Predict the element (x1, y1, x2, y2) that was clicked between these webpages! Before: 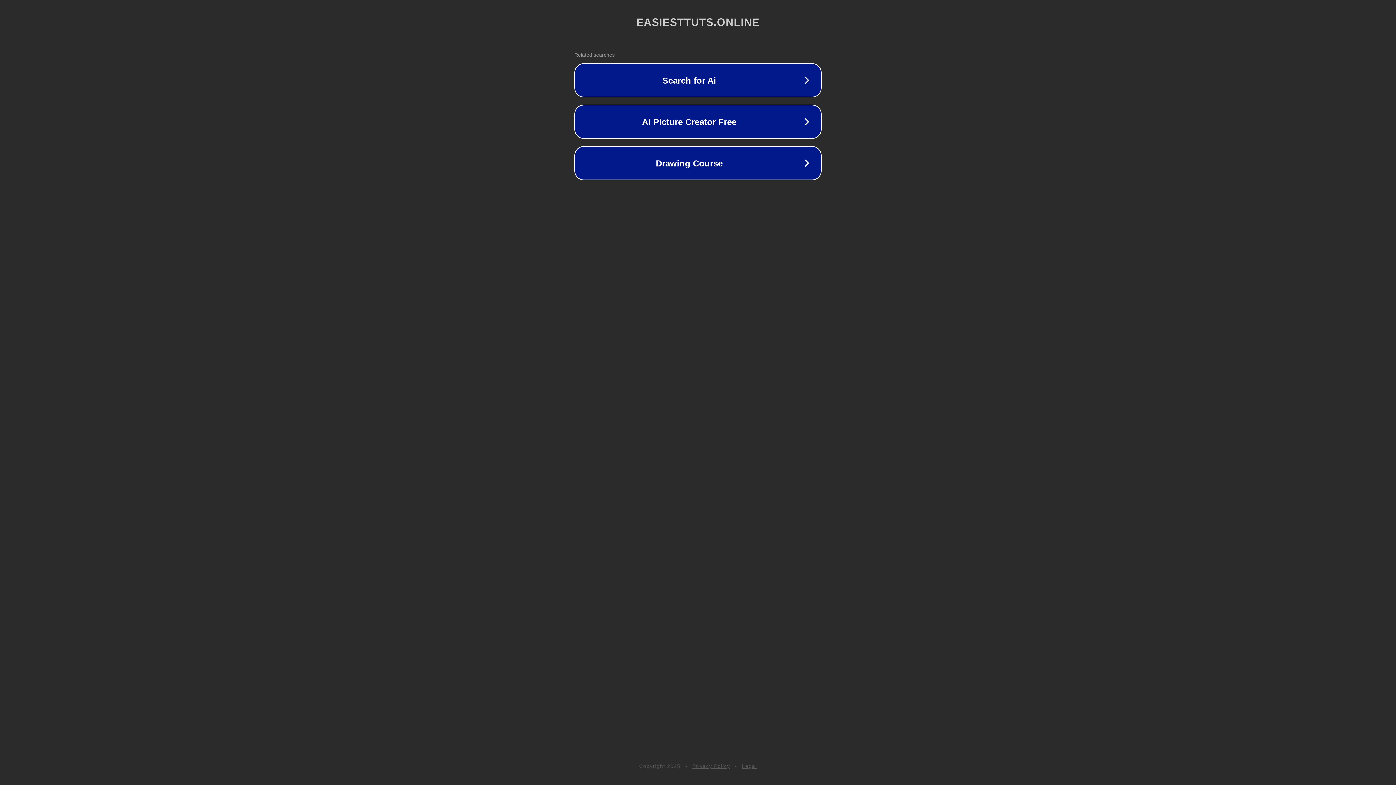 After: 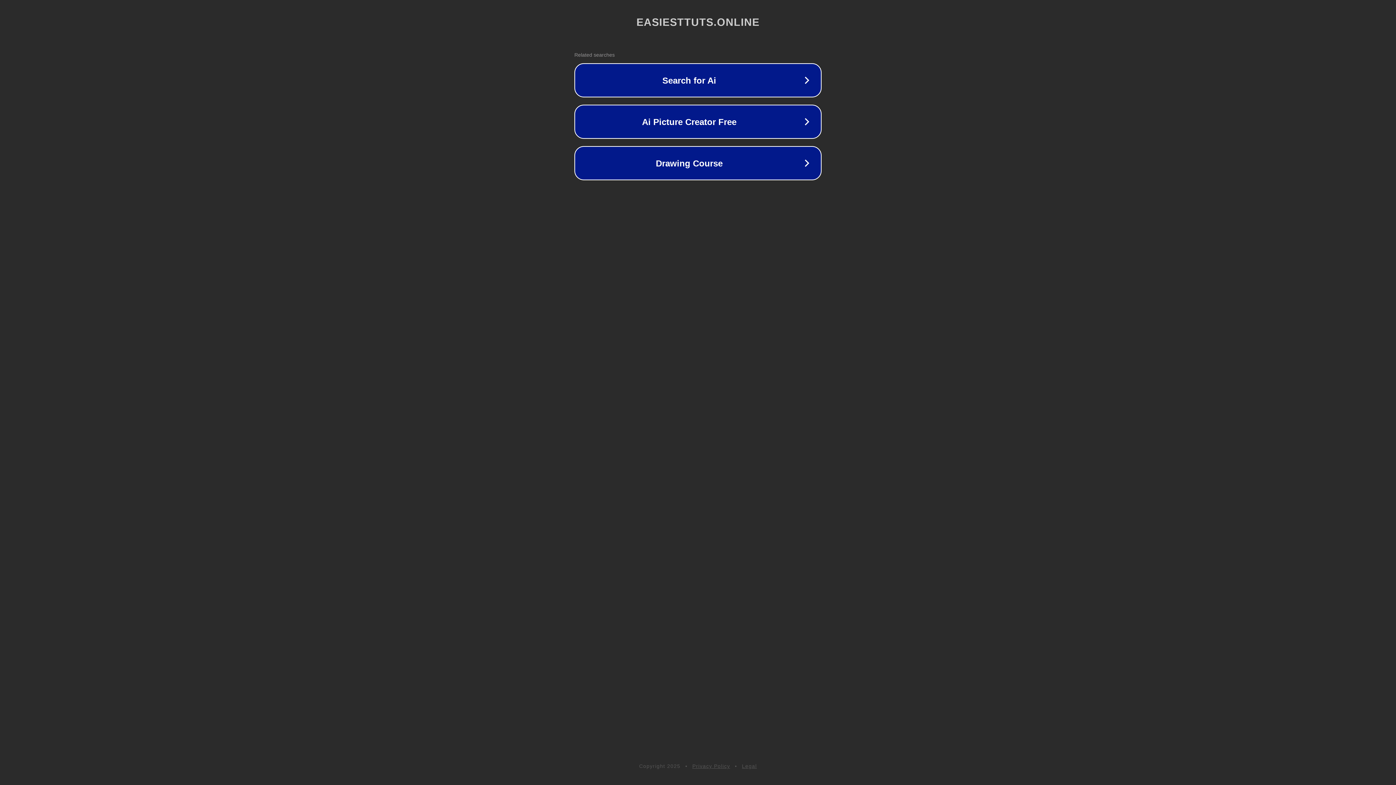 Action: bbox: (742, 763, 757, 769) label: Legal